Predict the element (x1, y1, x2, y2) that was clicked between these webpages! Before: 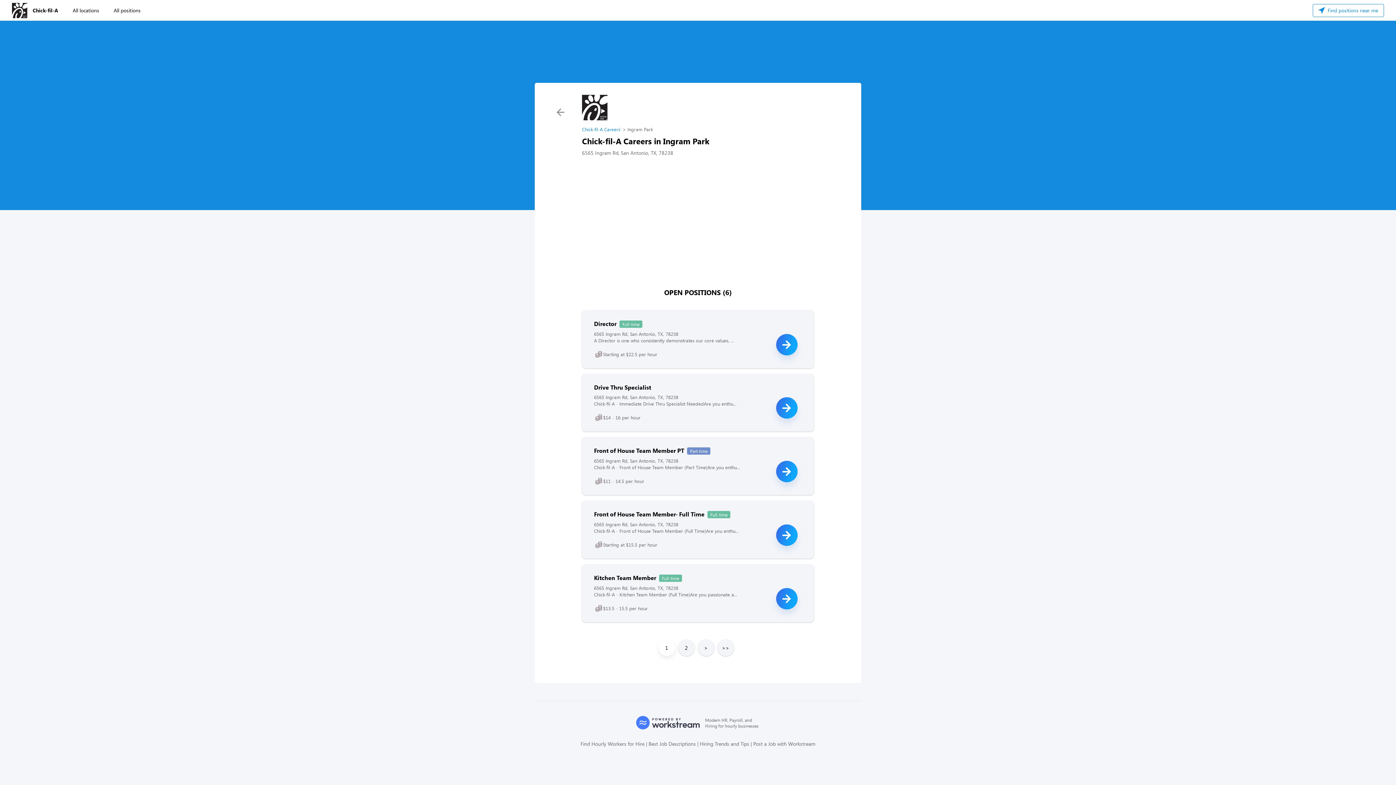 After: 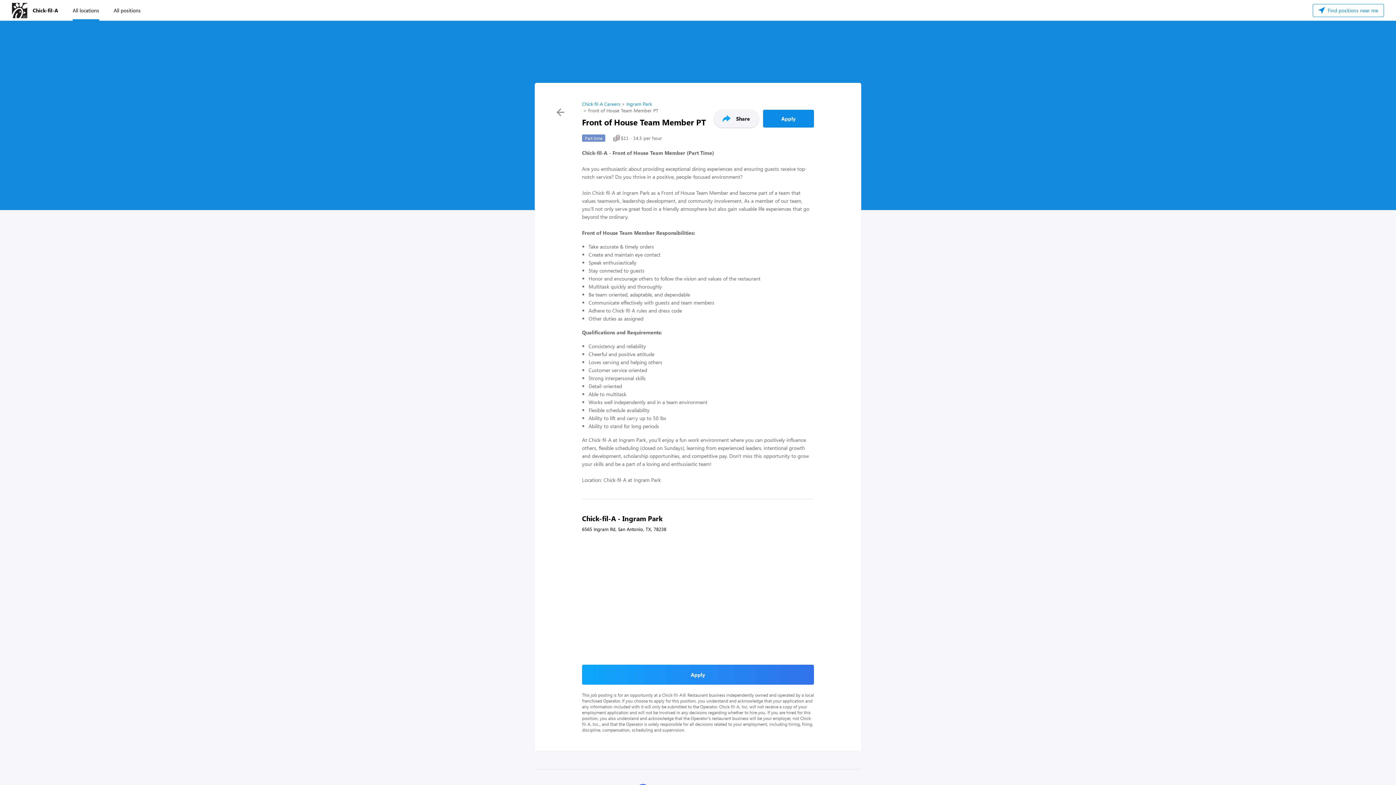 Action: bbox: (594, 446, 684, 454) label: Front of House Team Member PT